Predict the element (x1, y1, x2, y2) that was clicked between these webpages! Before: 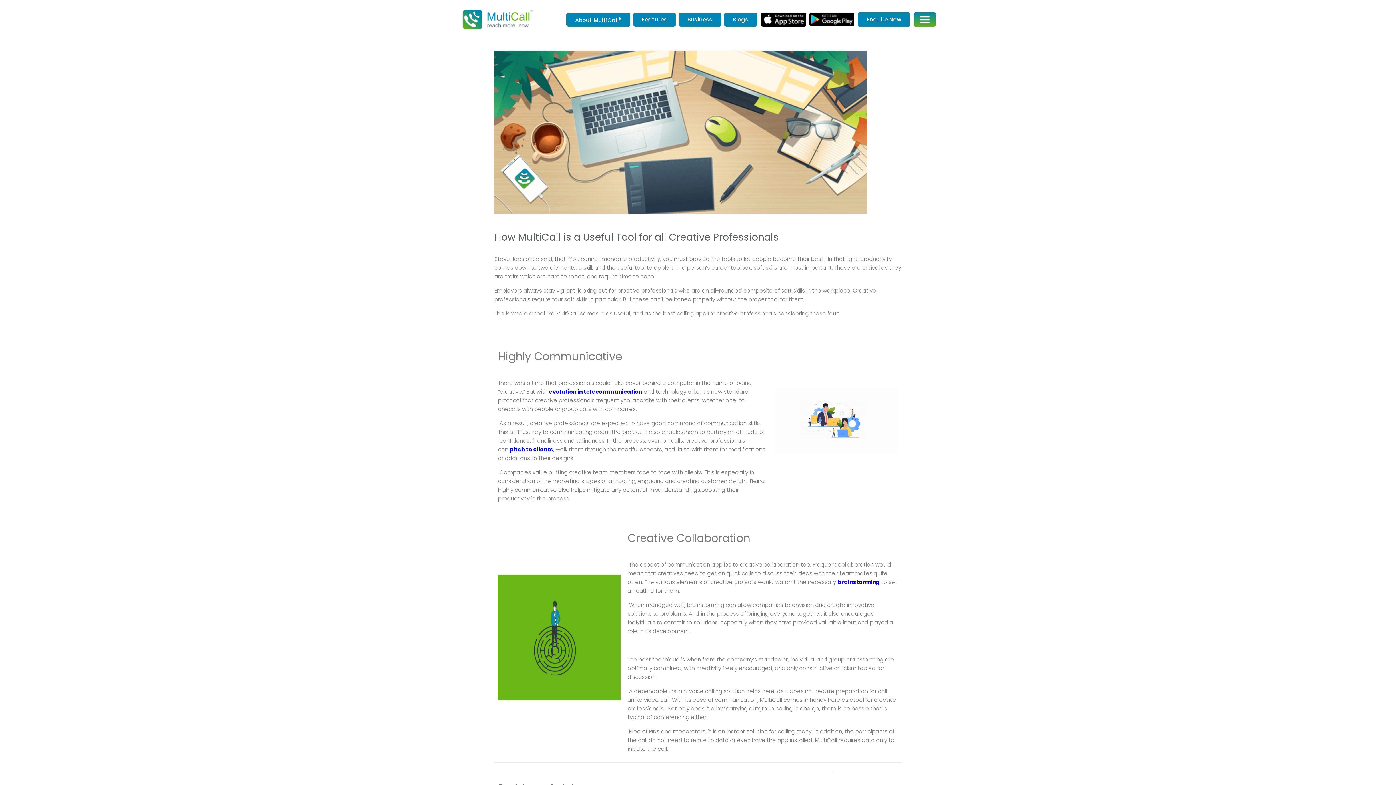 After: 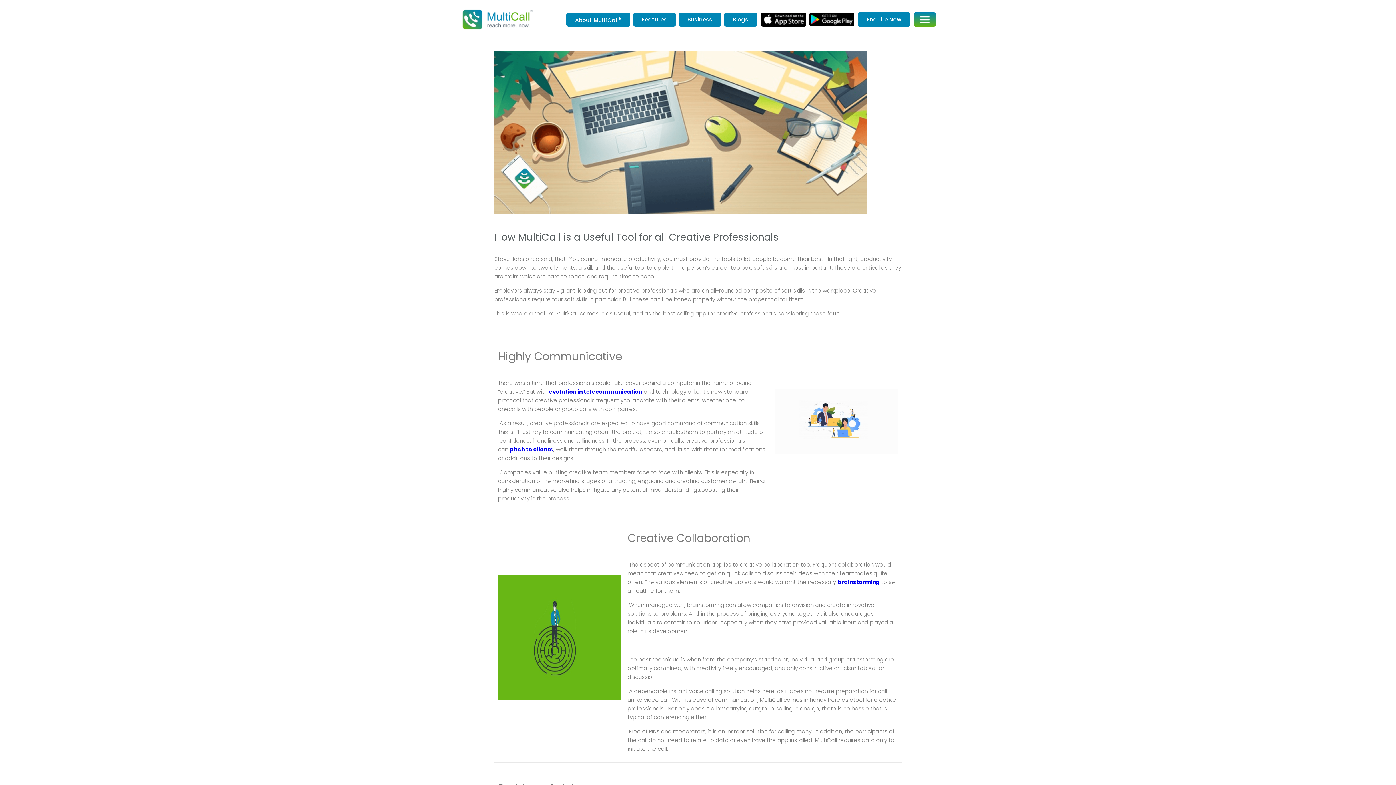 Action: label: evolution in telecommunication bbox: (549, 388, 642, 395)